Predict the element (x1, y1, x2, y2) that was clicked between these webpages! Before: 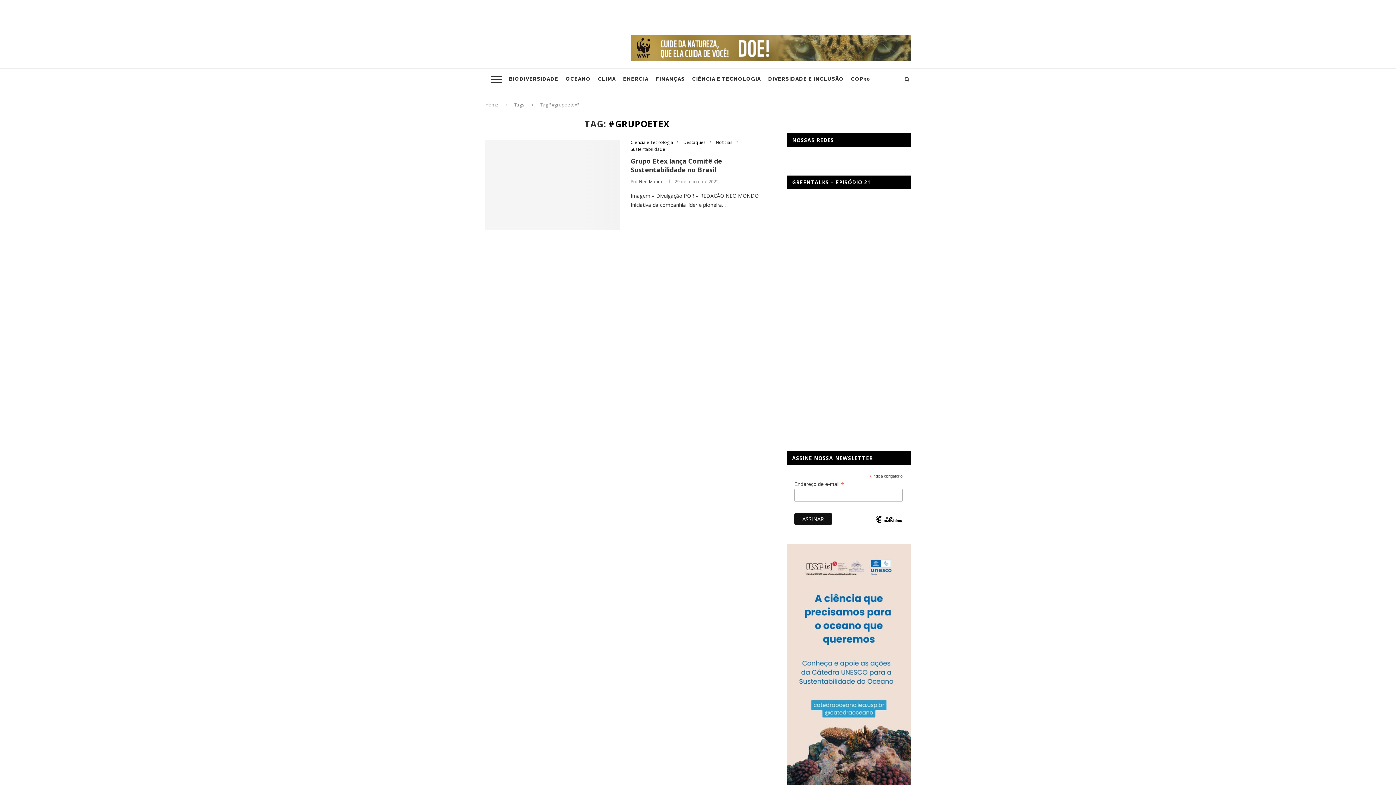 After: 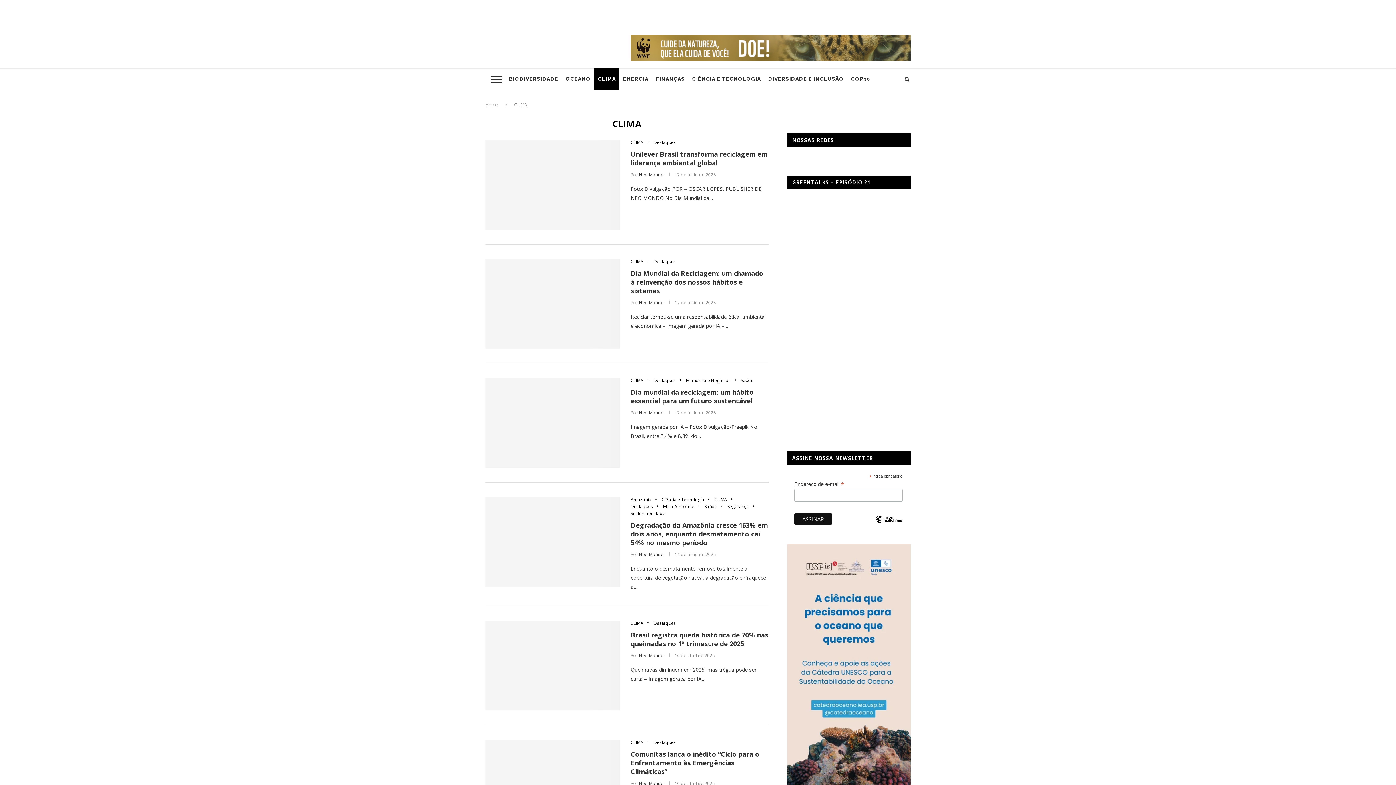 Action: label: CLIMA bbox: (594, 68, 619, 90)